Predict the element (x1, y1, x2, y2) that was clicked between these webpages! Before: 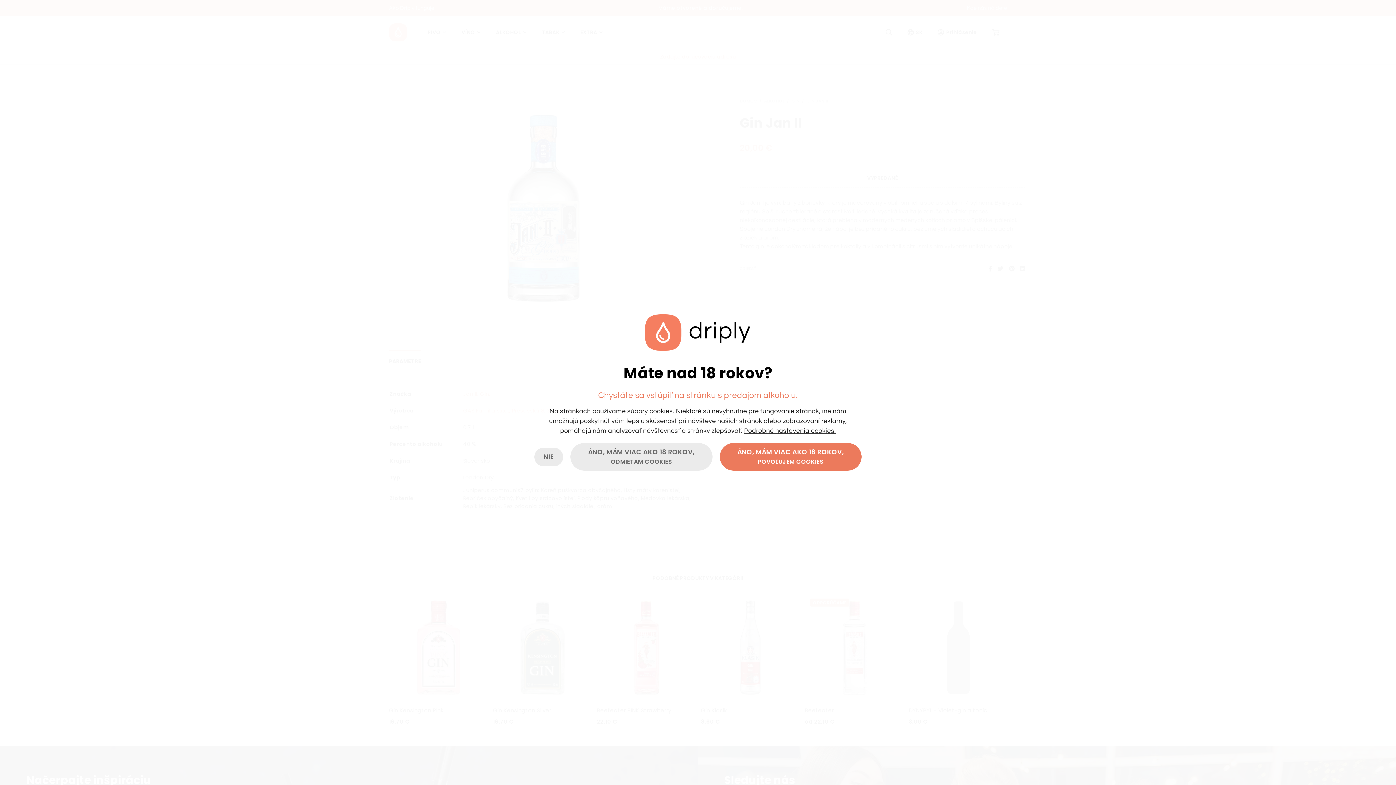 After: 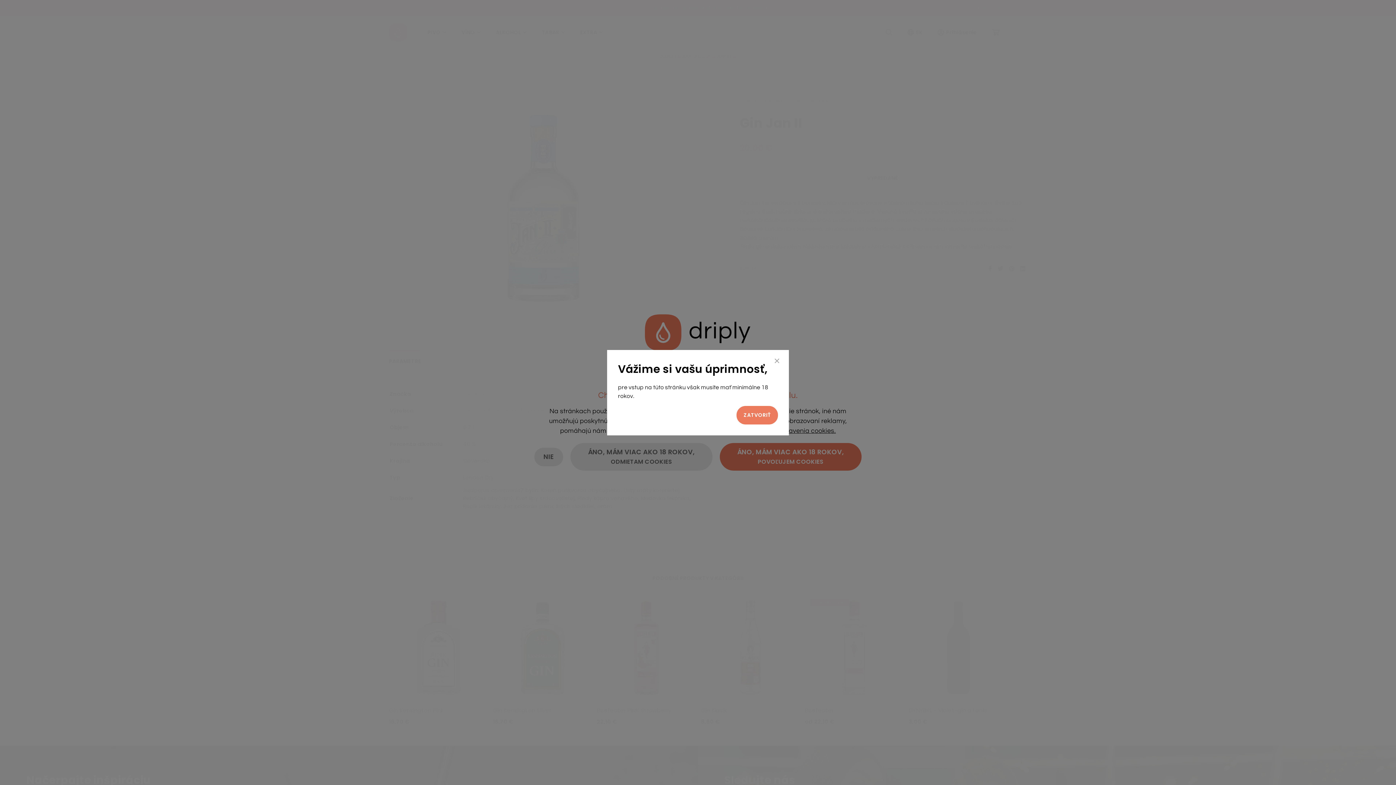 Action: label: NIE bbox: (534, 447, 563, 466)